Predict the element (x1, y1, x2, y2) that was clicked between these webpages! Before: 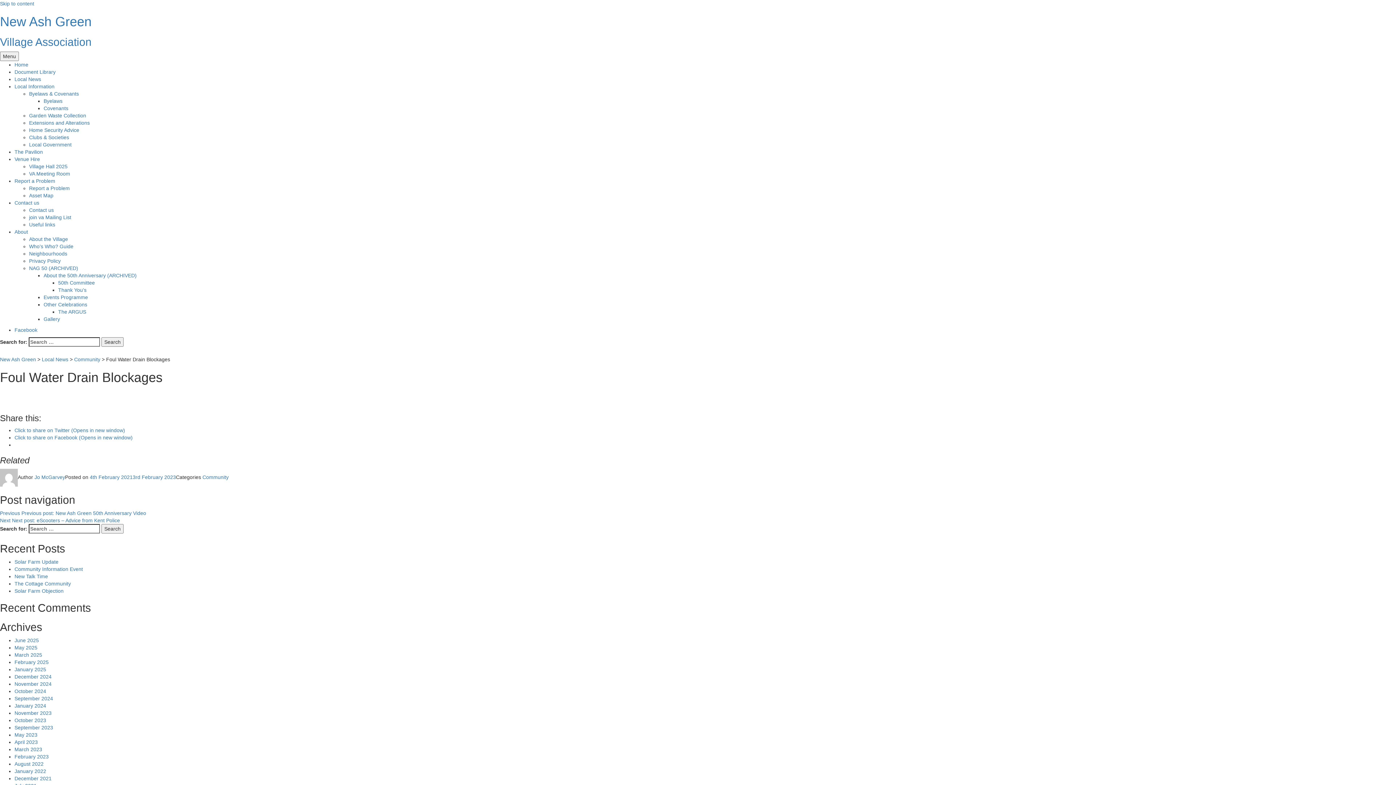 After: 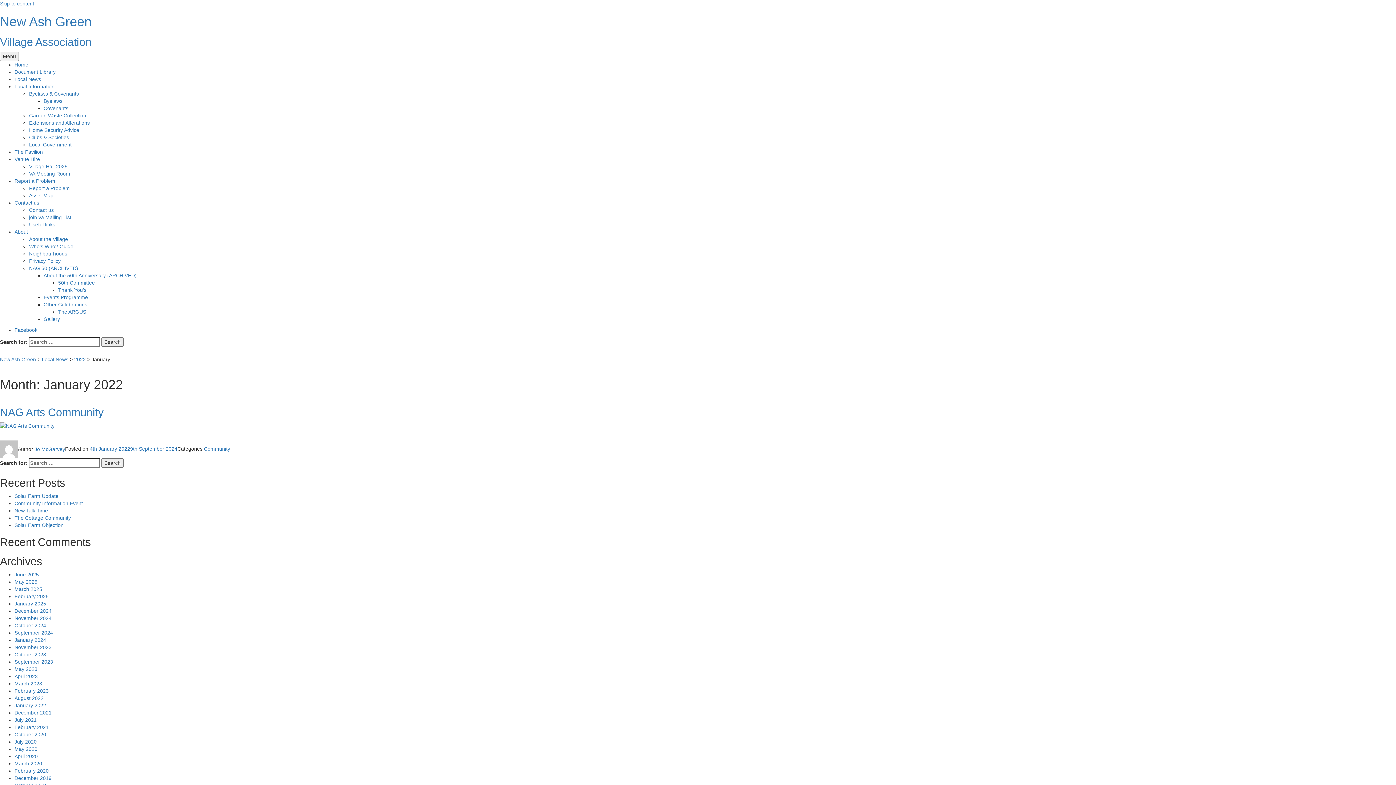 Action: label: January 2022 bbox: (14, 768, 46, 774)